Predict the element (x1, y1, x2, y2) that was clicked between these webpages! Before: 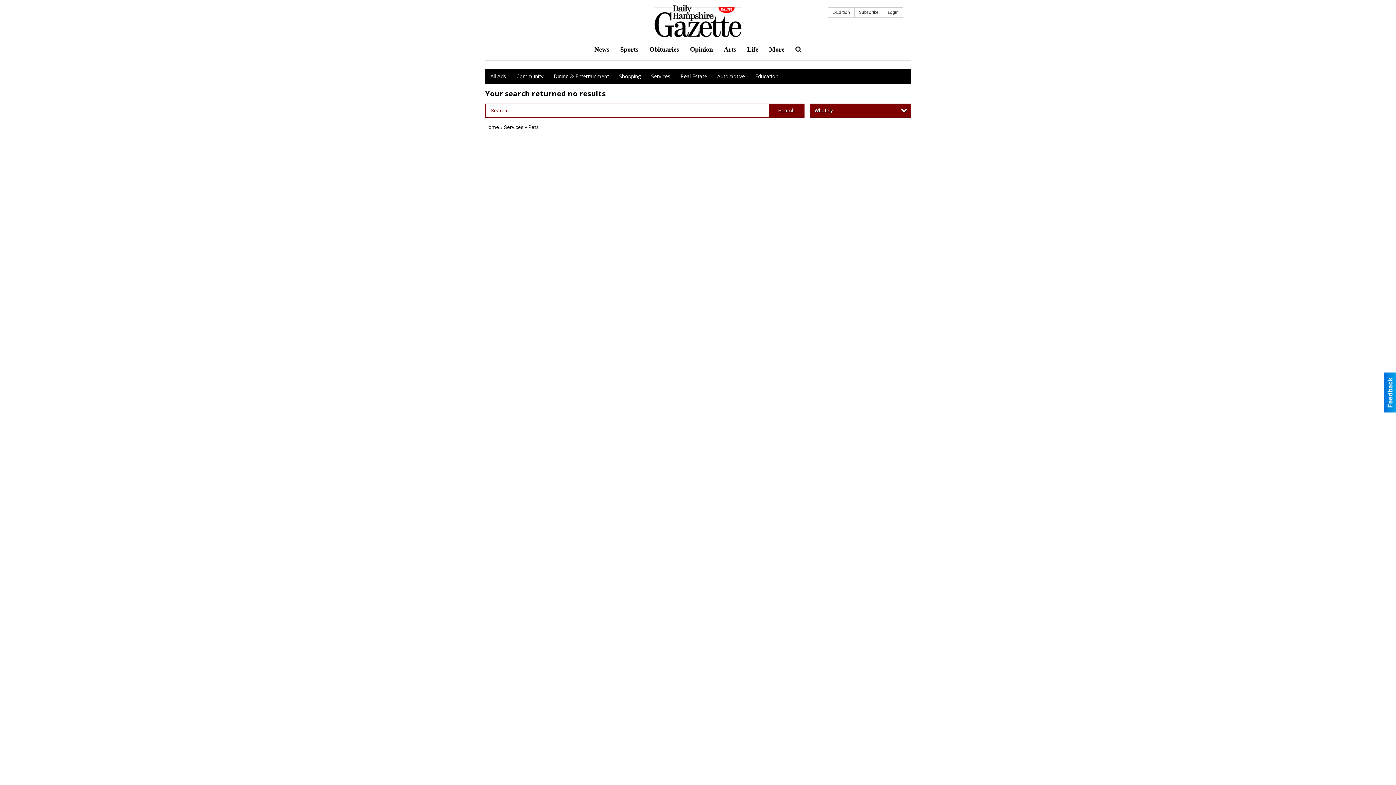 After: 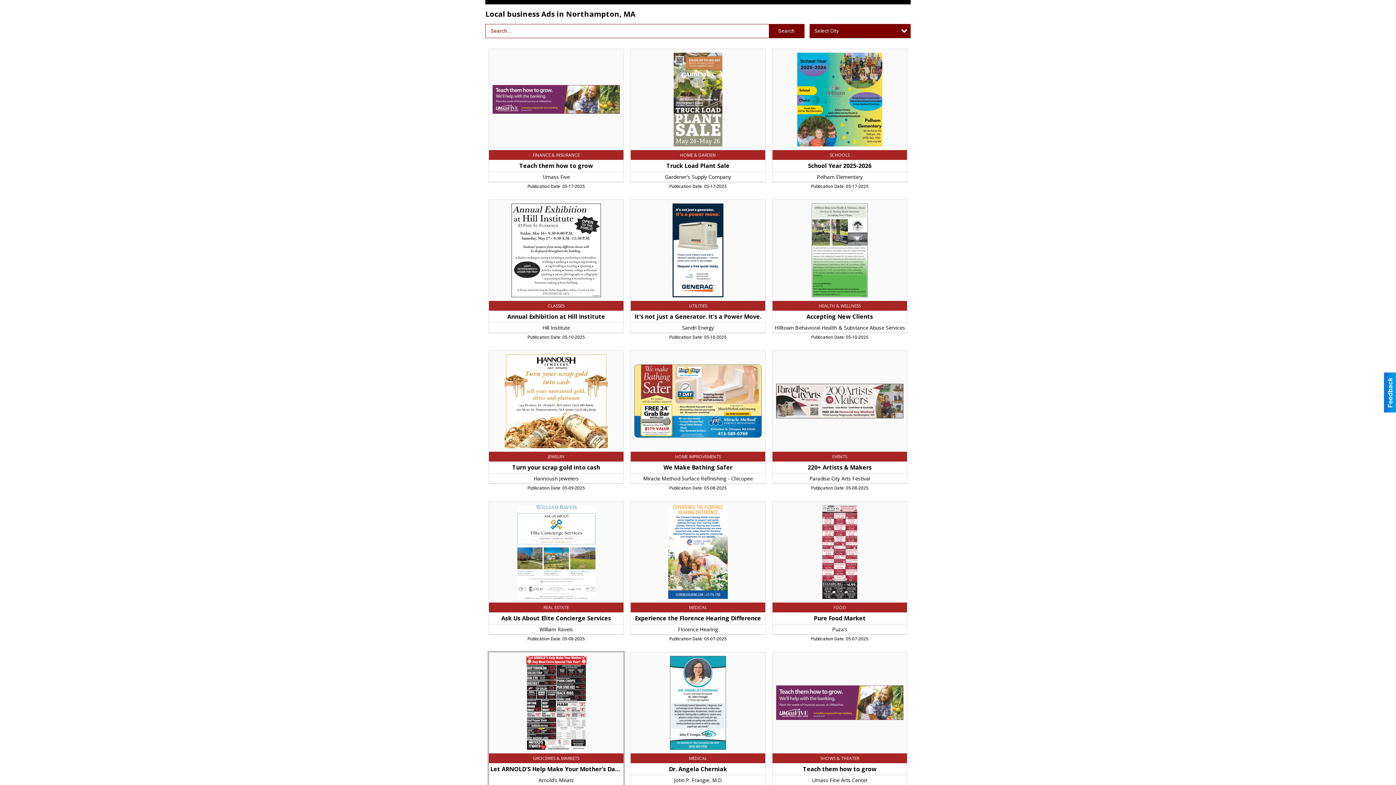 Action: label: All Ads bbox: (485, 68, 511, 84)